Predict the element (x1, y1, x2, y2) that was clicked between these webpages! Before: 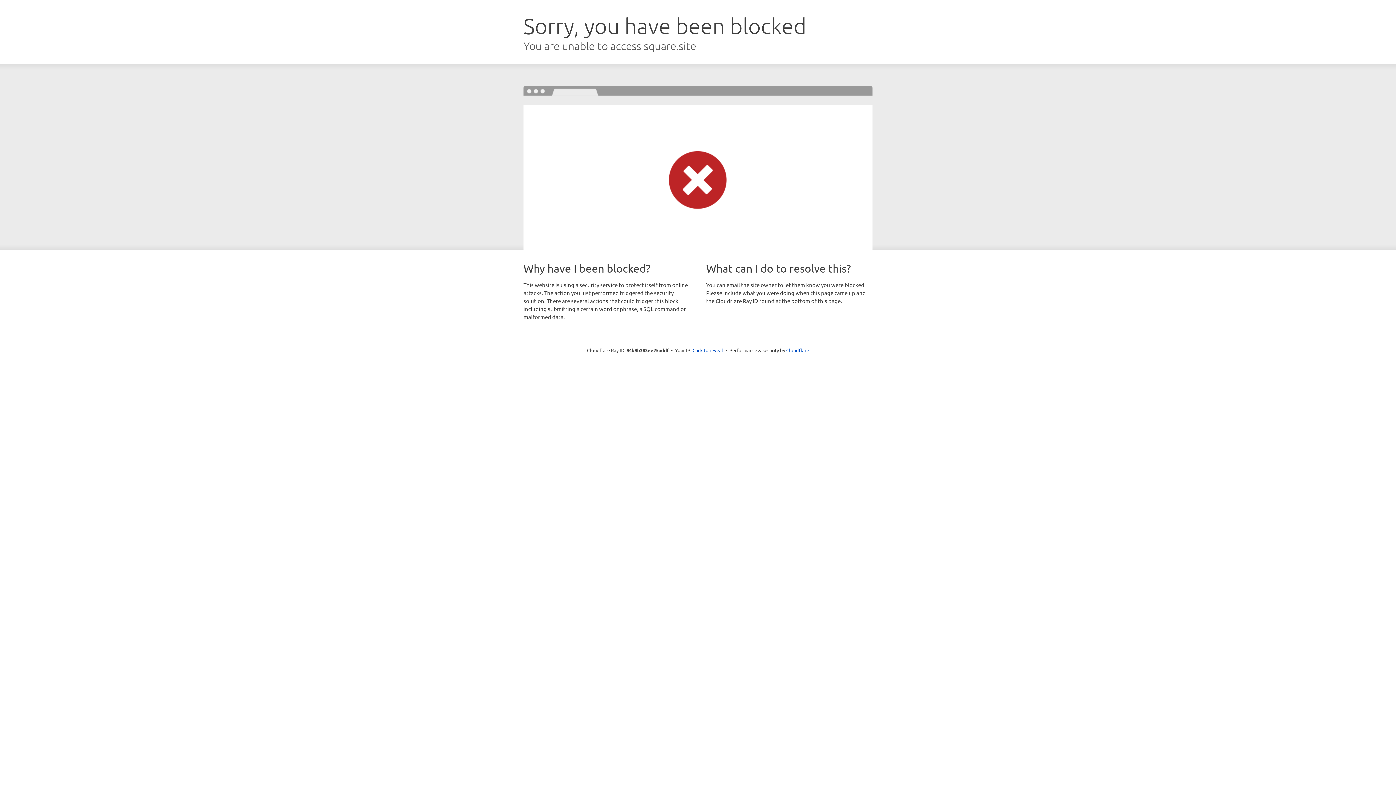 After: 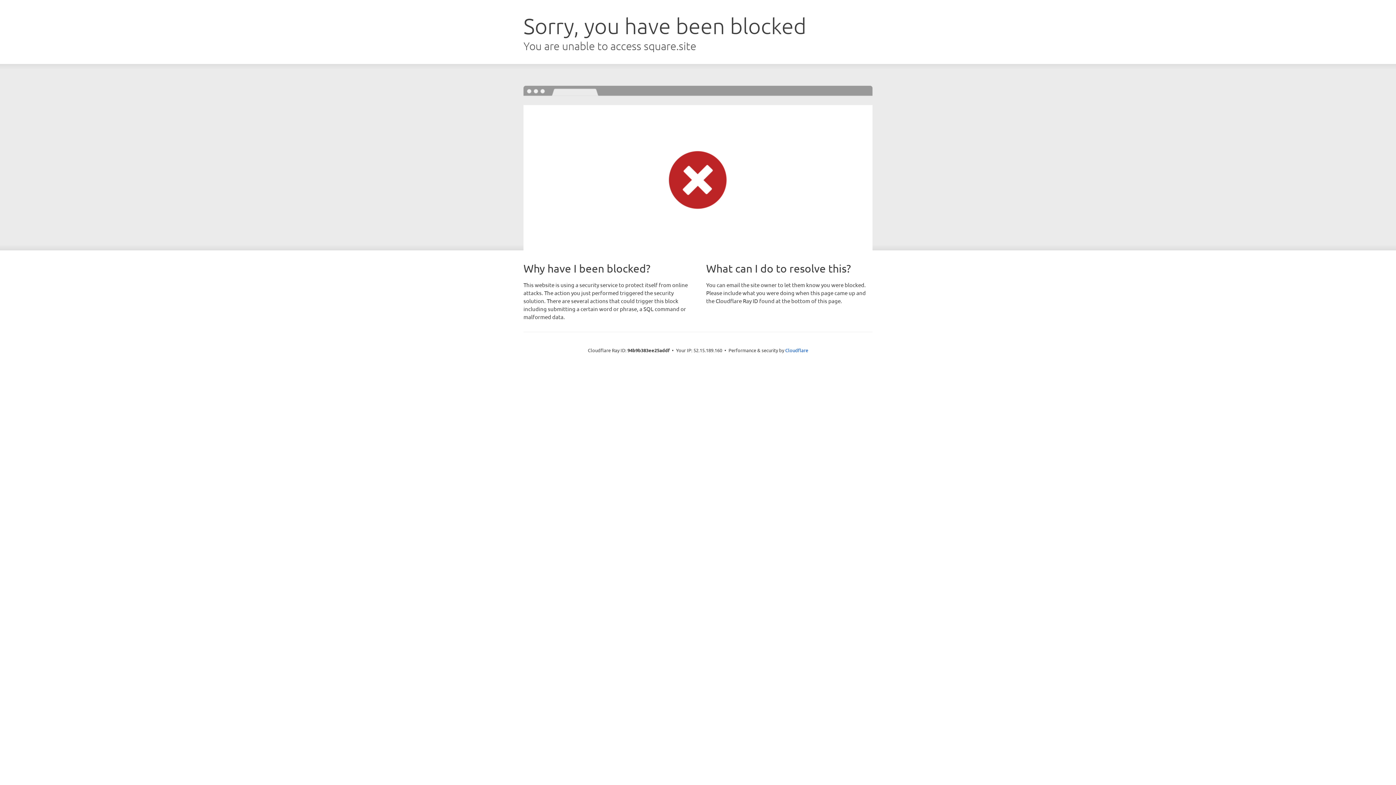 Action: label: Click to reveal bbox: (692, 346, 723, 353)